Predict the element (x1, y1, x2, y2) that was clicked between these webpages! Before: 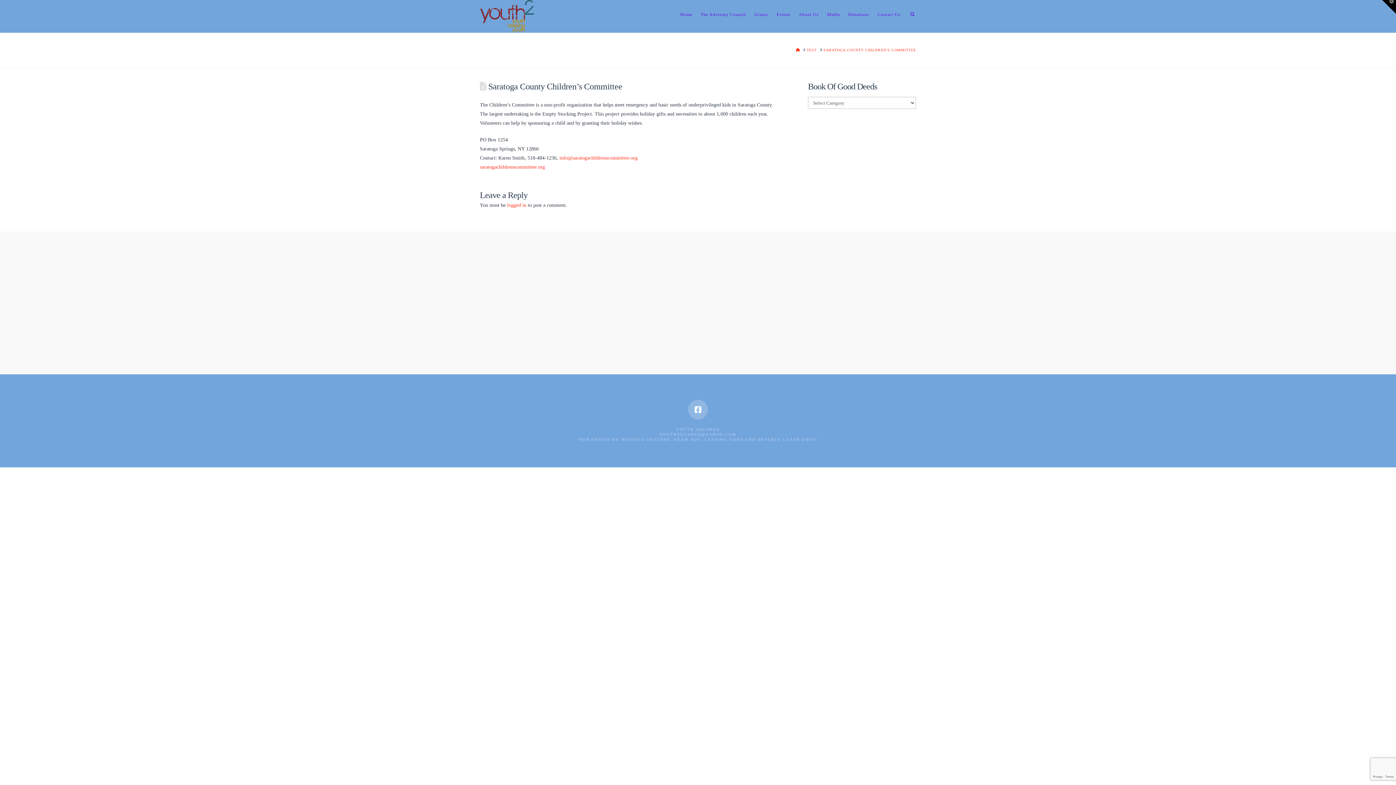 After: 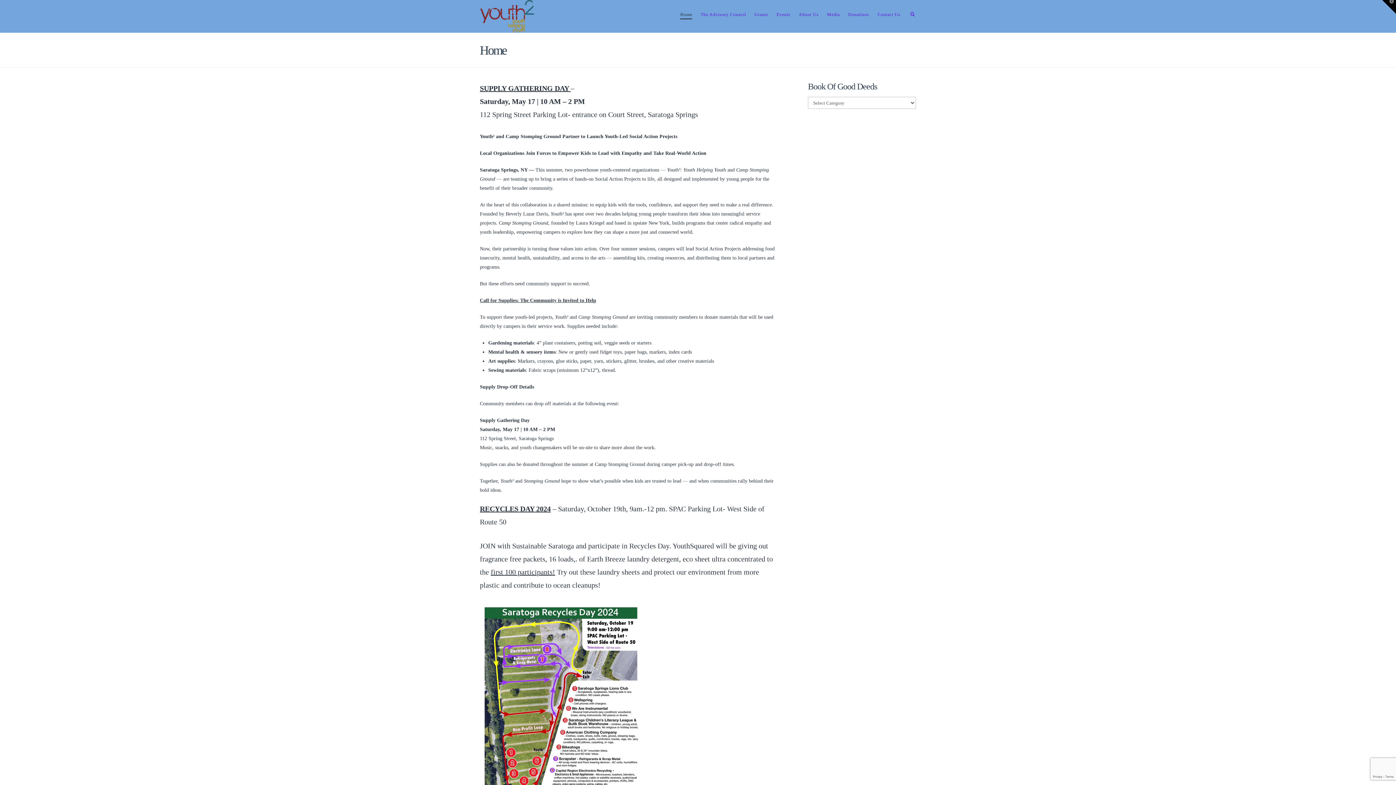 Action: label: TEST bbox: (806, 47, 817, 52)